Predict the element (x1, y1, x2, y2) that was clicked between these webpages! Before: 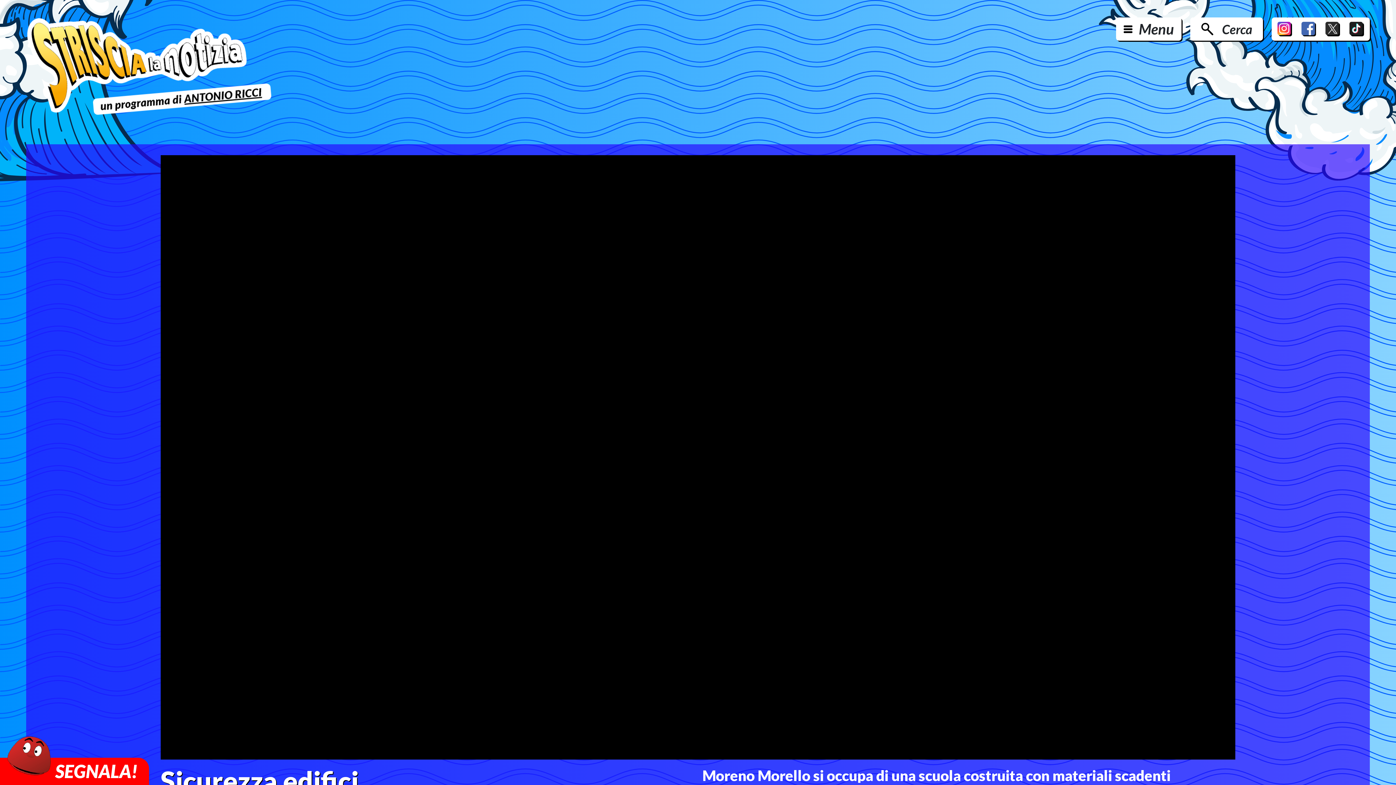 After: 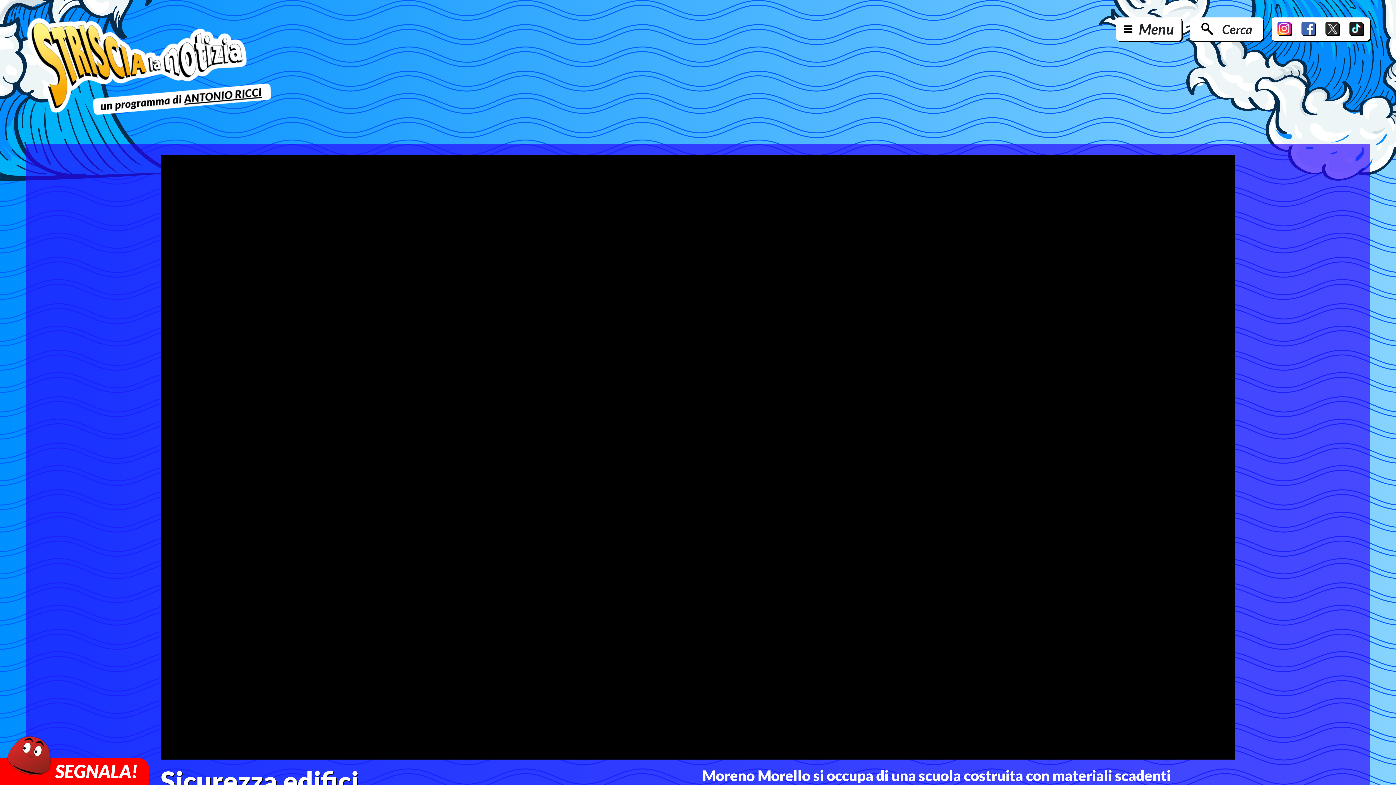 Action: bbox: (1301, 21, 1316, 36)